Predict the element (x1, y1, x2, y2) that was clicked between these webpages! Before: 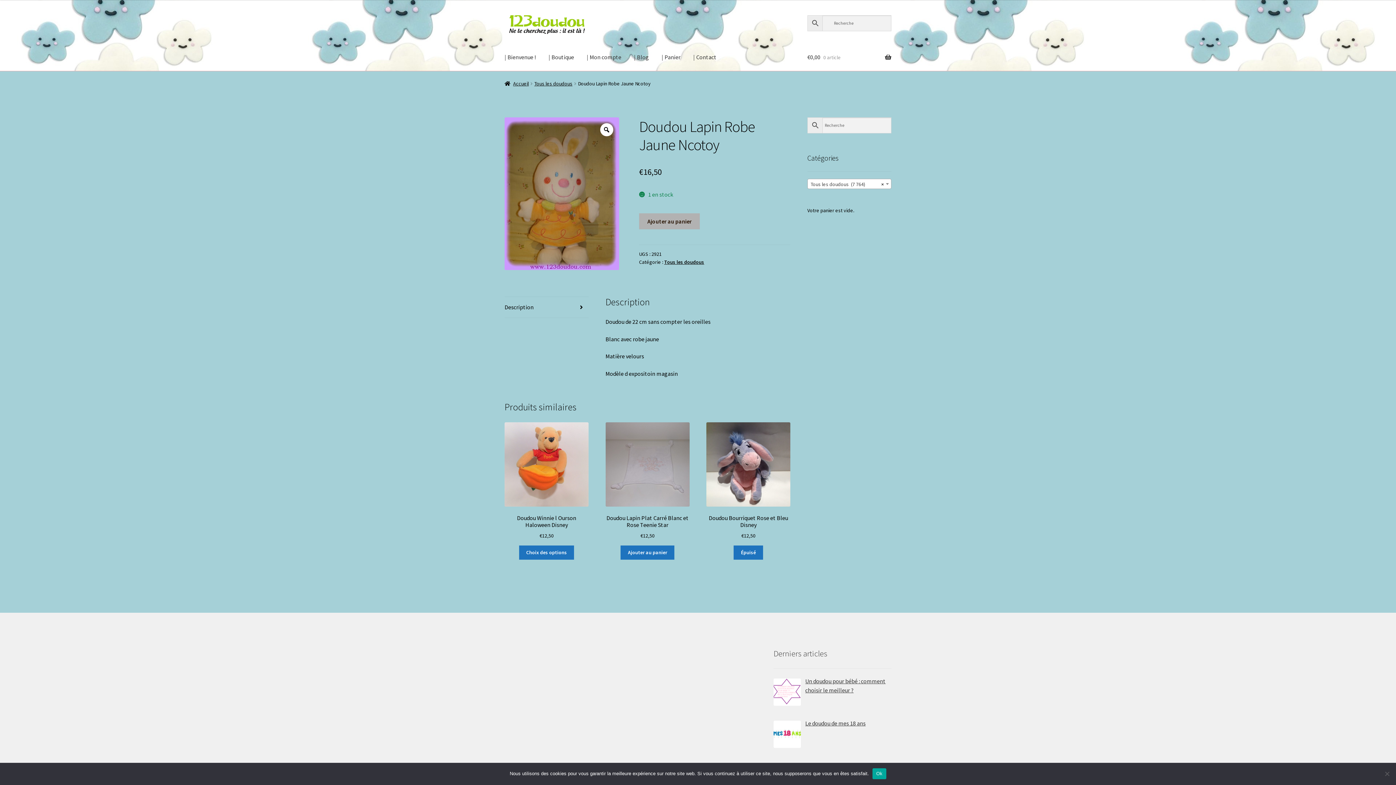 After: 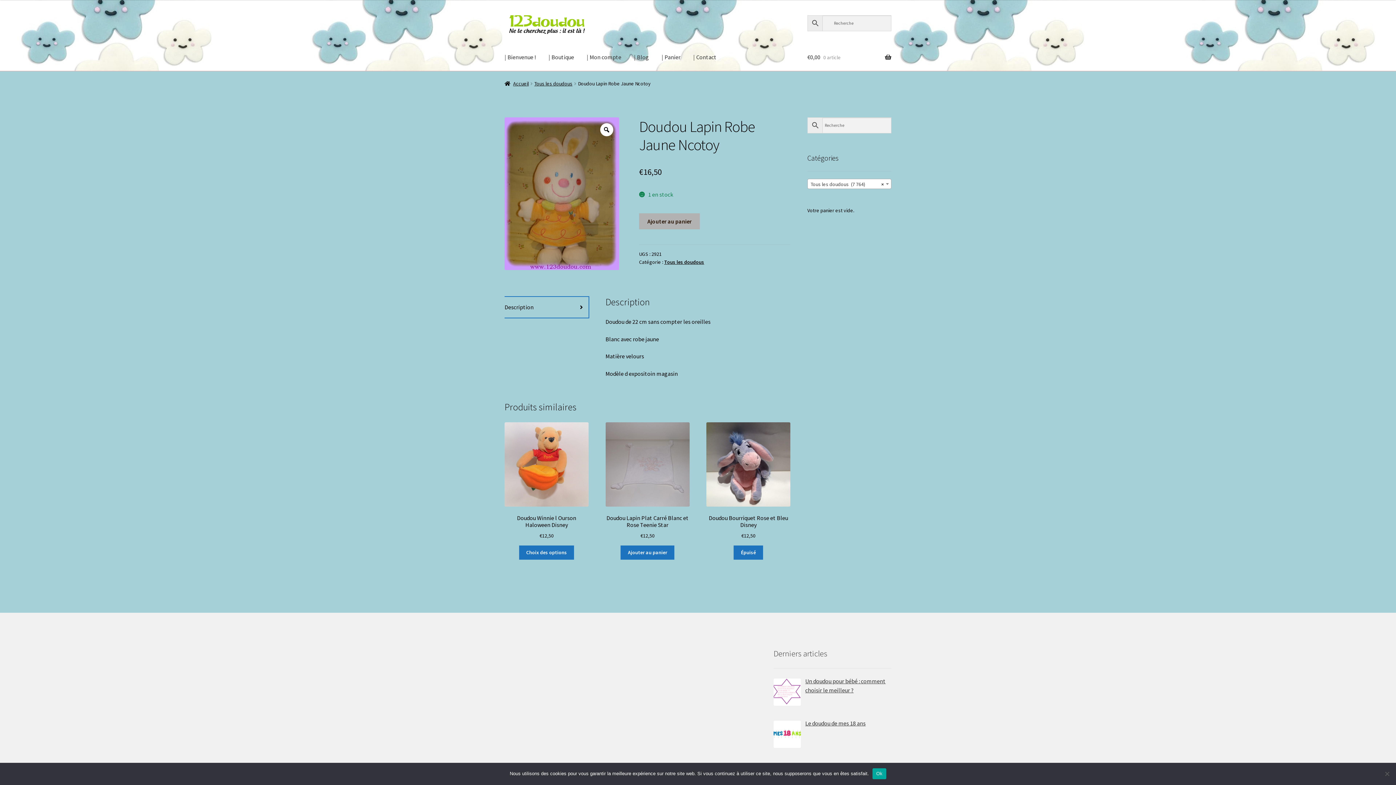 Action: label: Description bbox: (504, 297, 588, 317)